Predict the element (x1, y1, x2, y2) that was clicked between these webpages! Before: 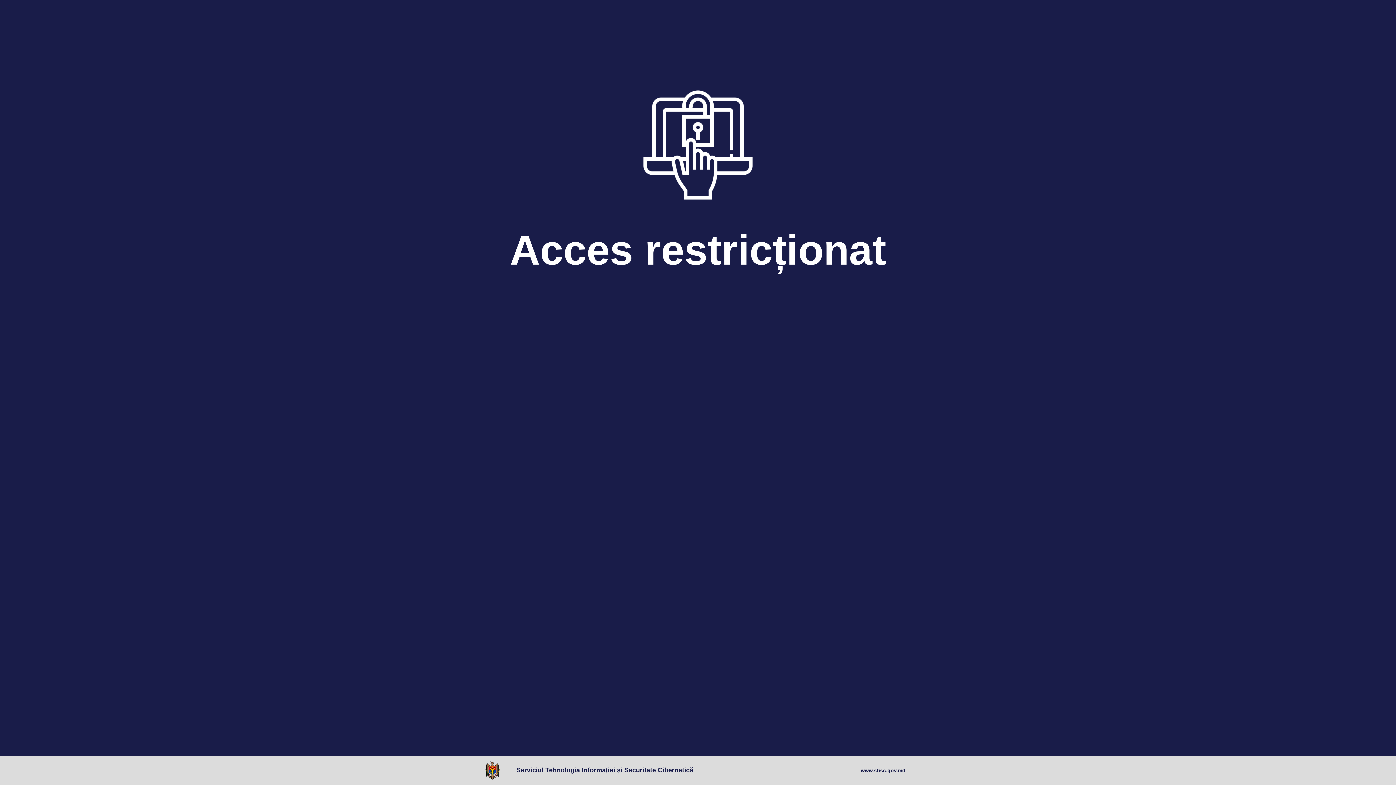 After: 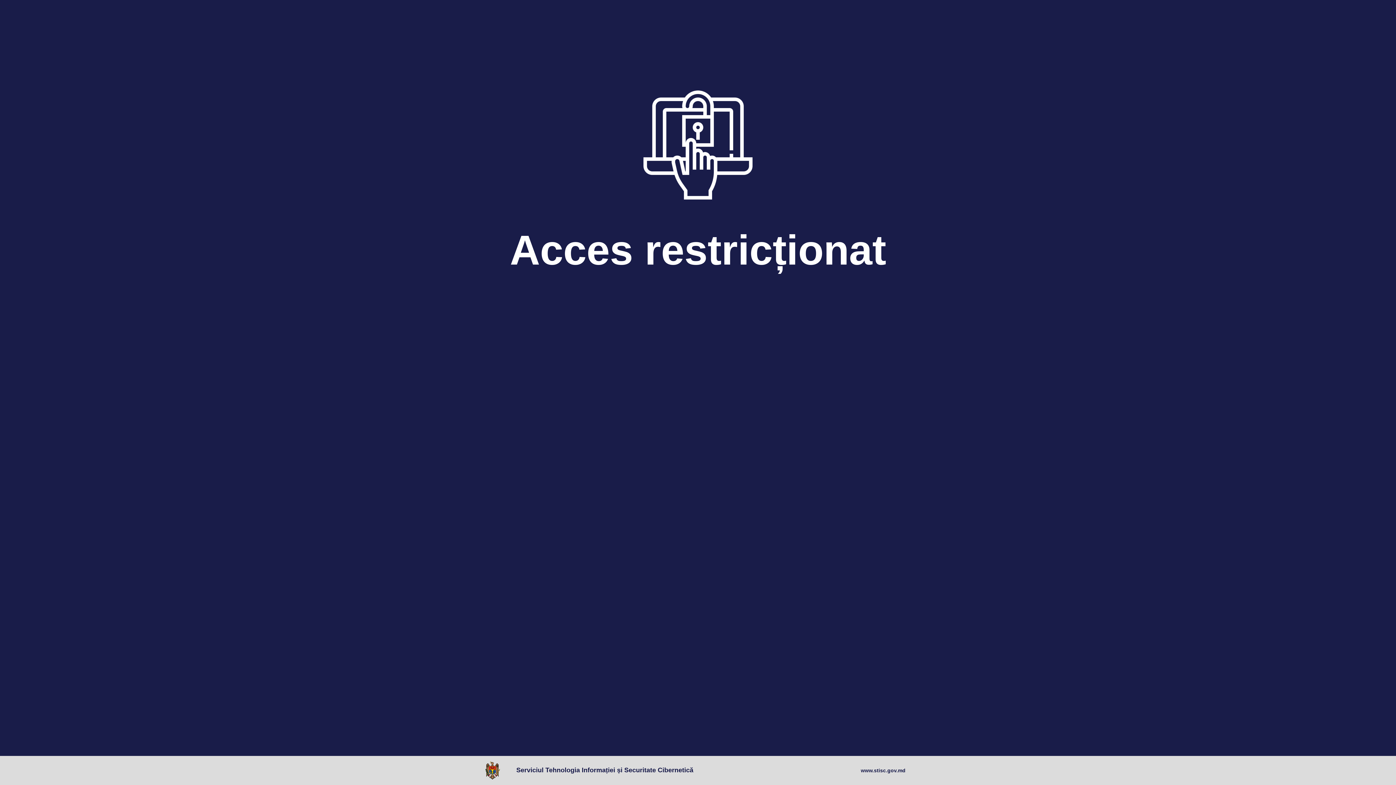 Action: bbox: (485, 761, 503, 780)